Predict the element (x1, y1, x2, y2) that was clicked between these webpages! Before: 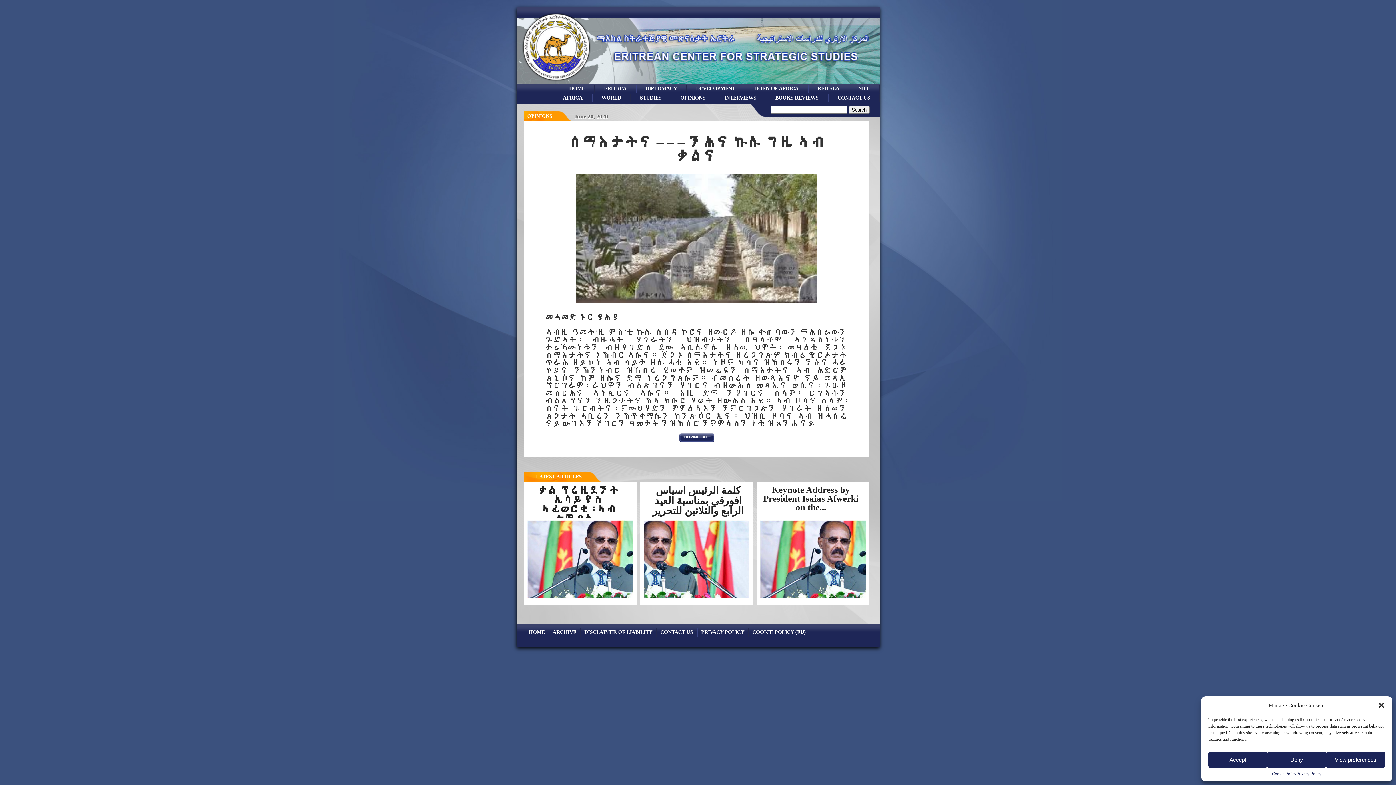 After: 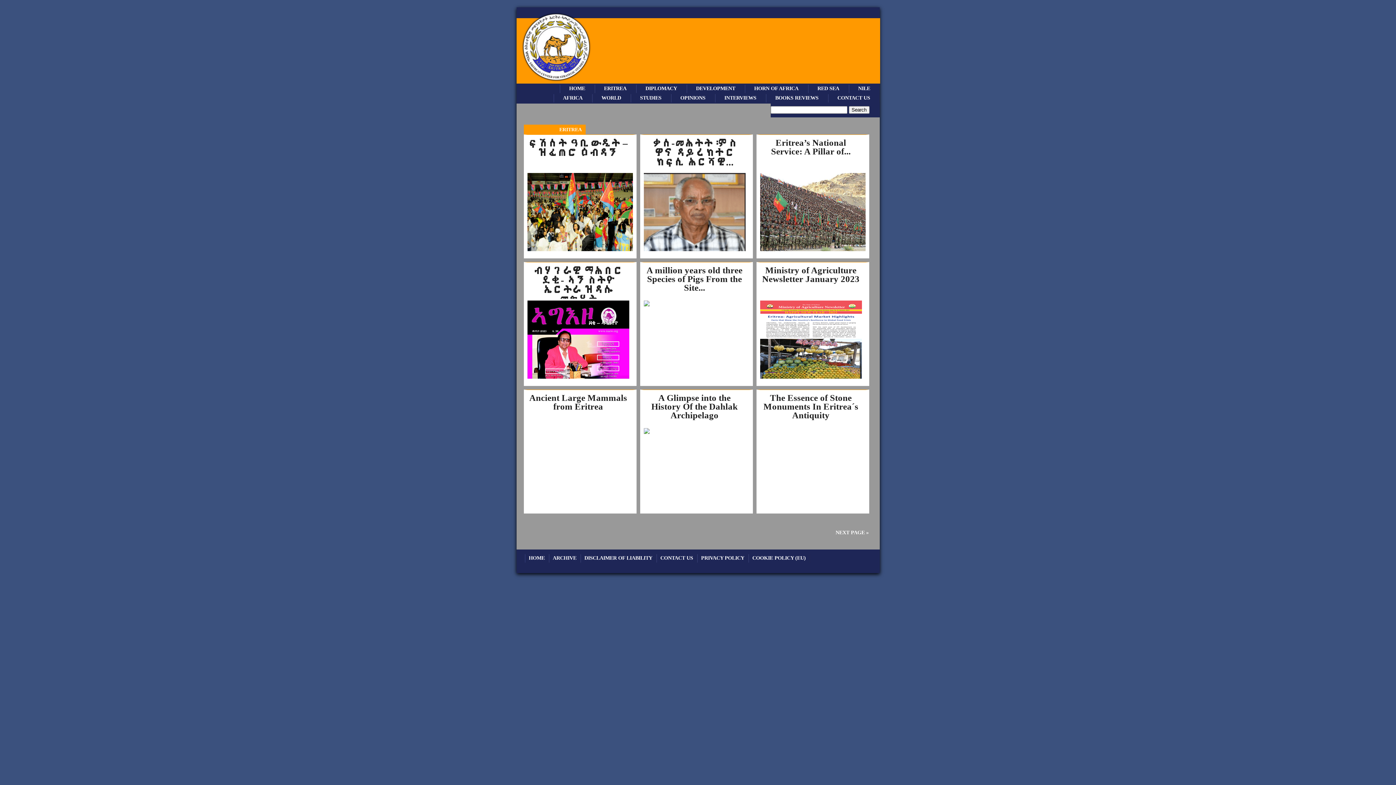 Action: bbox: (604, 85, 626, 91) label: ERITREA